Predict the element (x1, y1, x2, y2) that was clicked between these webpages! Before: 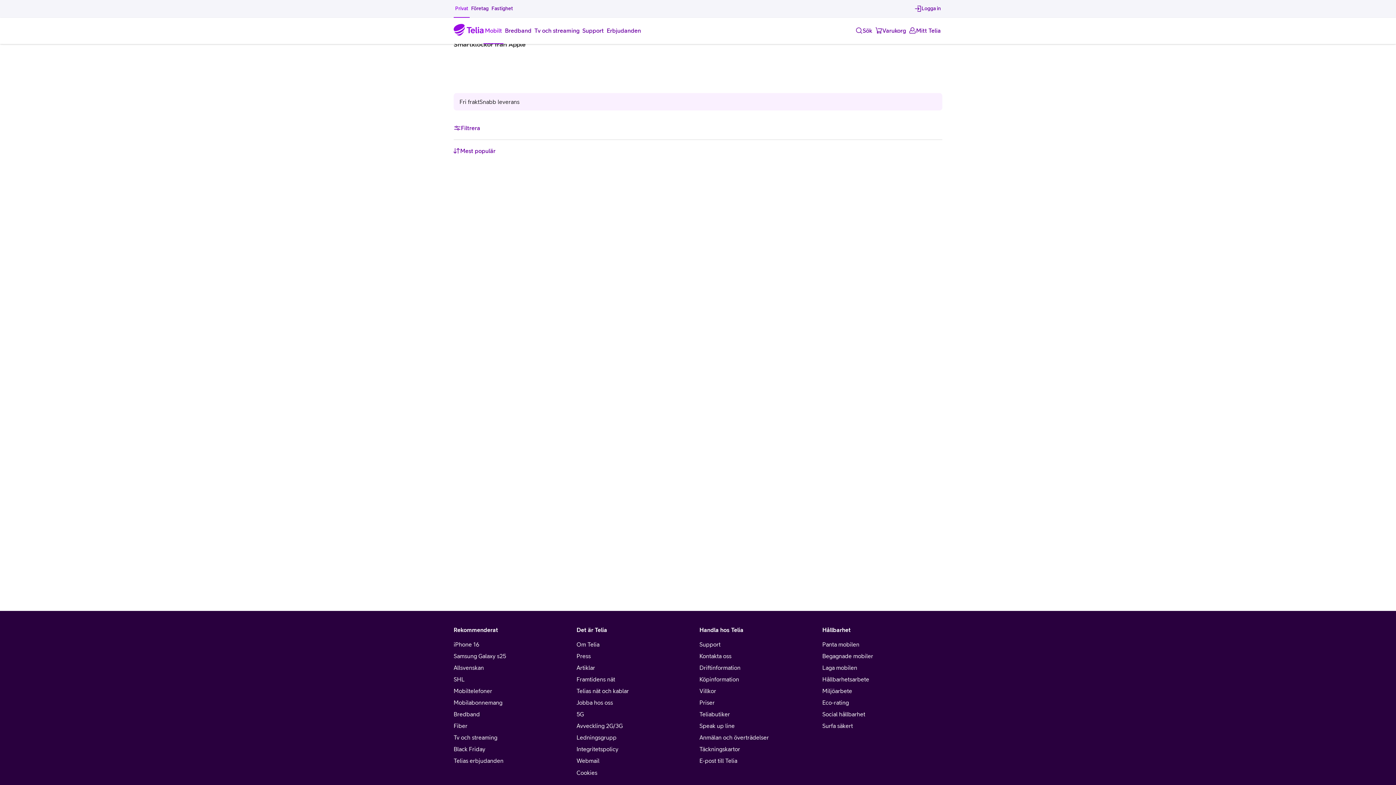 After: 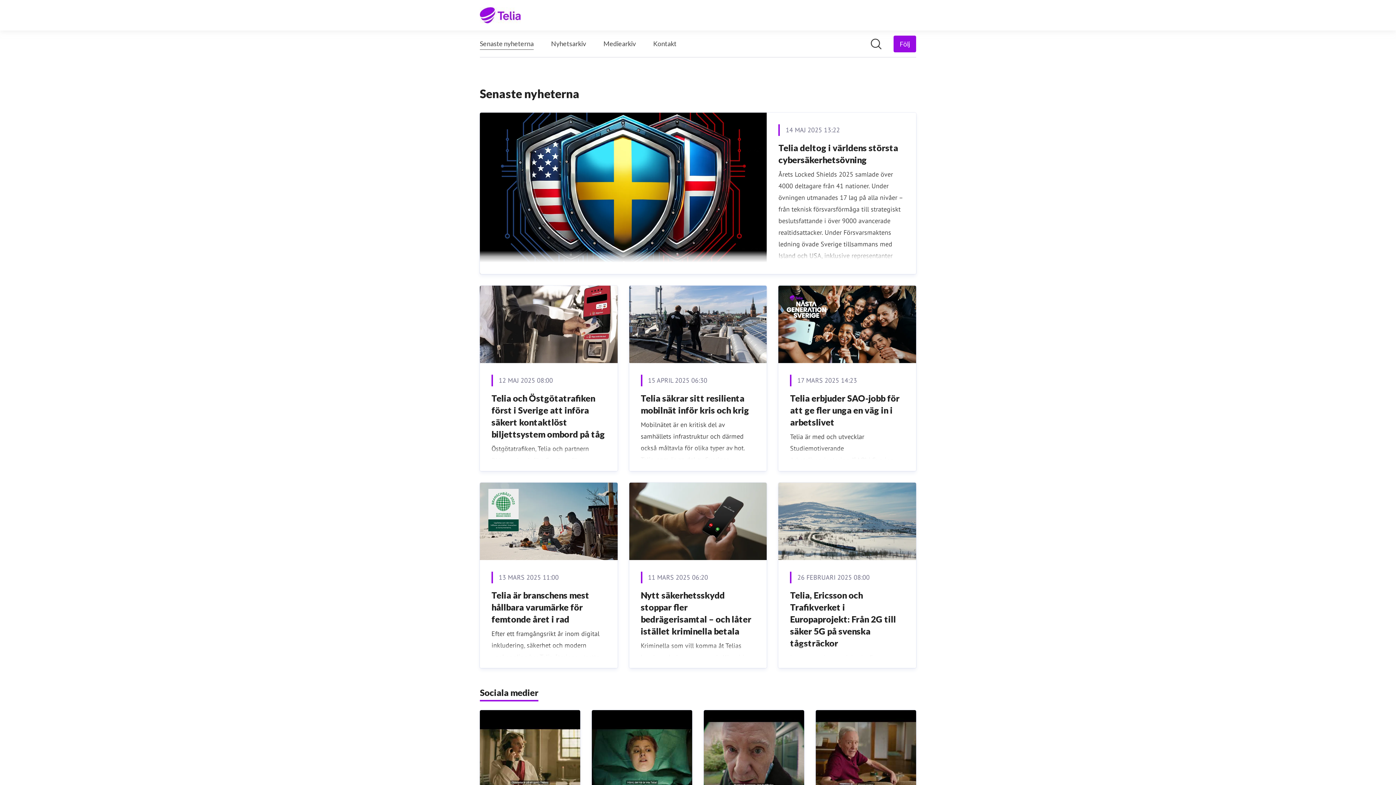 Action: label: Press bbox: (576, 652, 696, 663)